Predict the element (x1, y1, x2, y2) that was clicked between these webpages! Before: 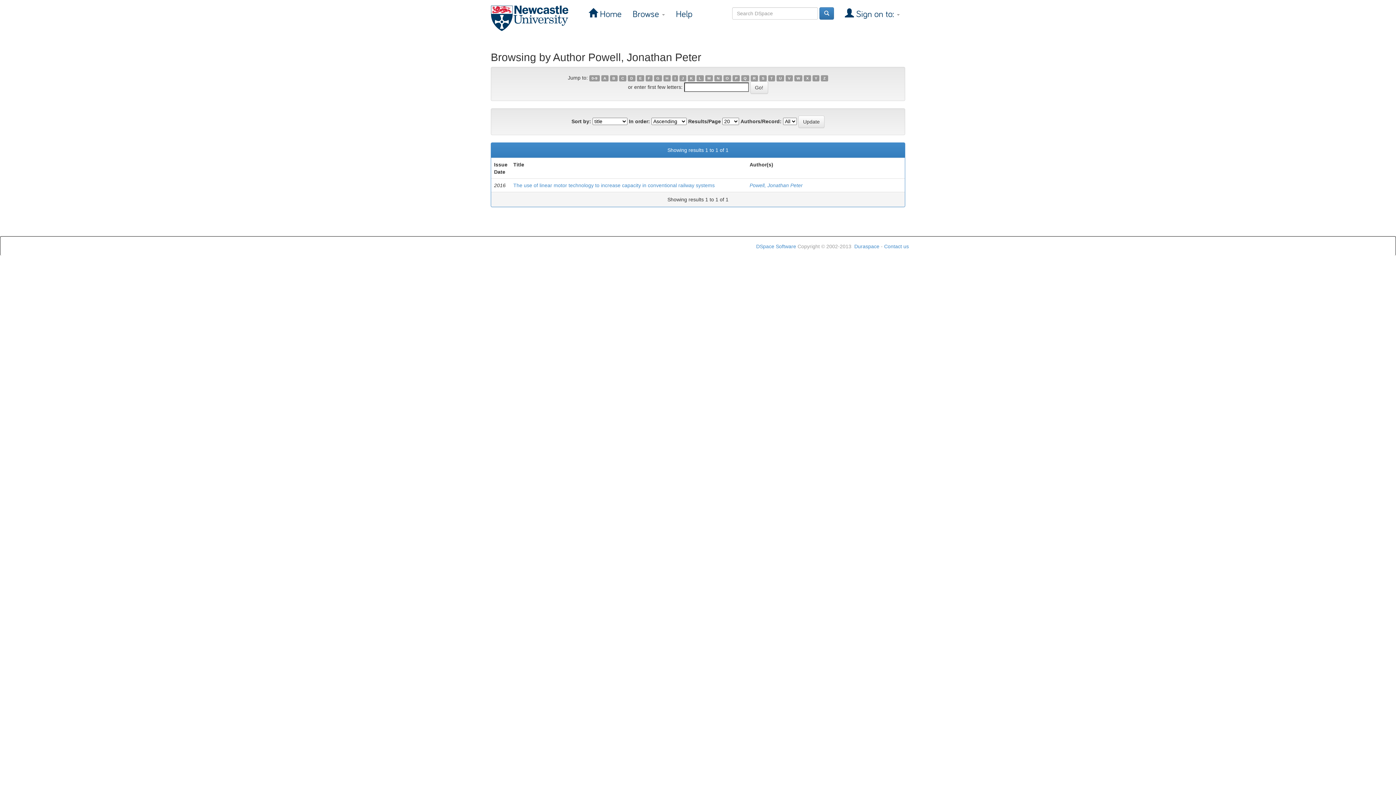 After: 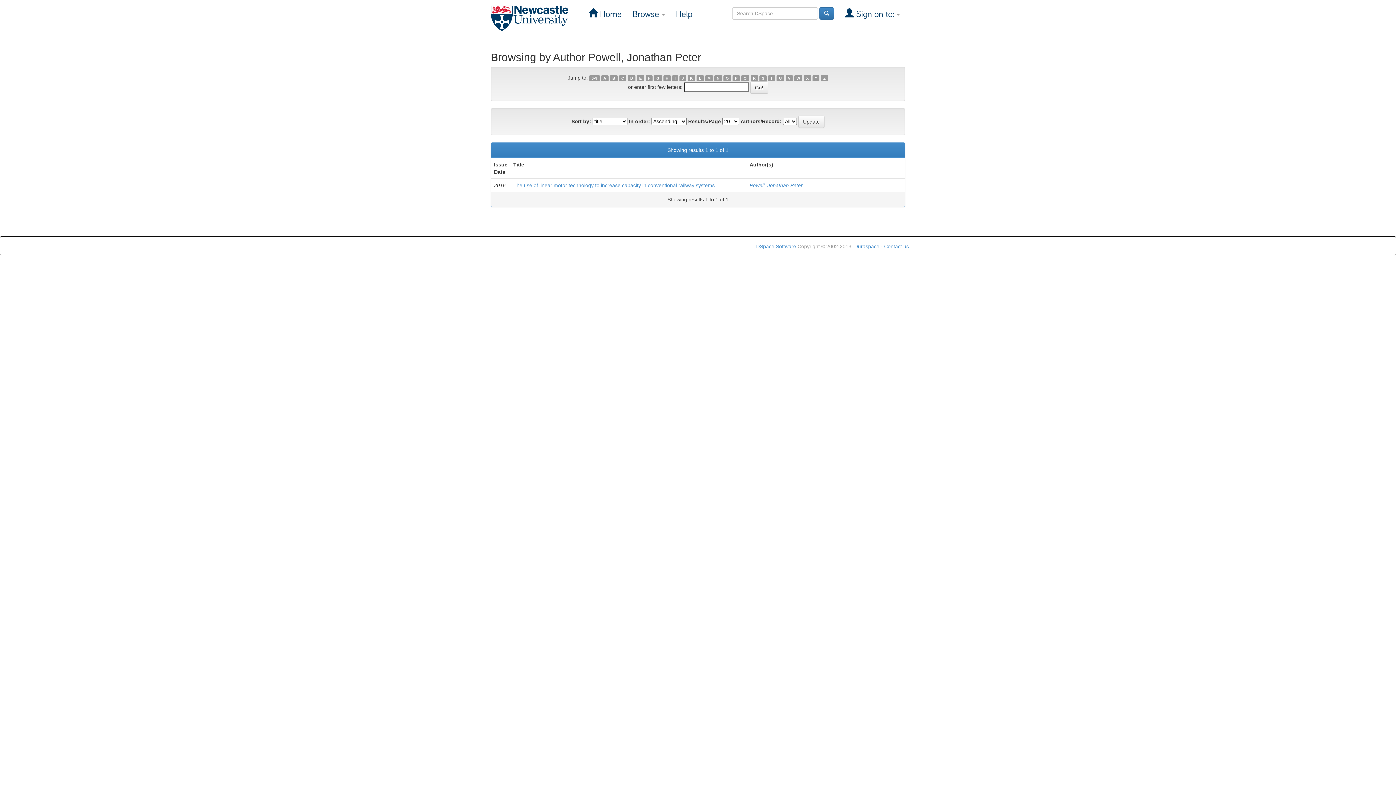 Action: label: B bbox: (610, 75, 617, 81)